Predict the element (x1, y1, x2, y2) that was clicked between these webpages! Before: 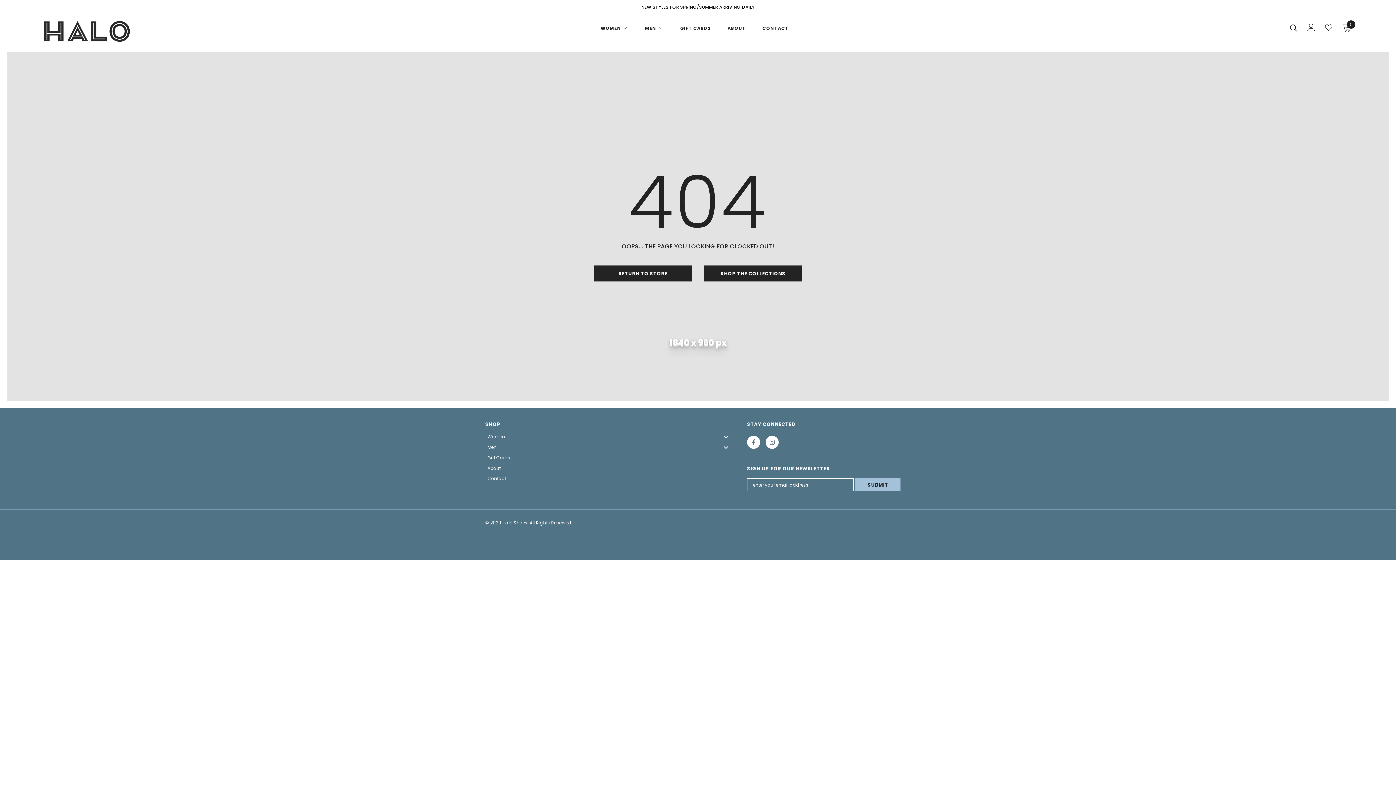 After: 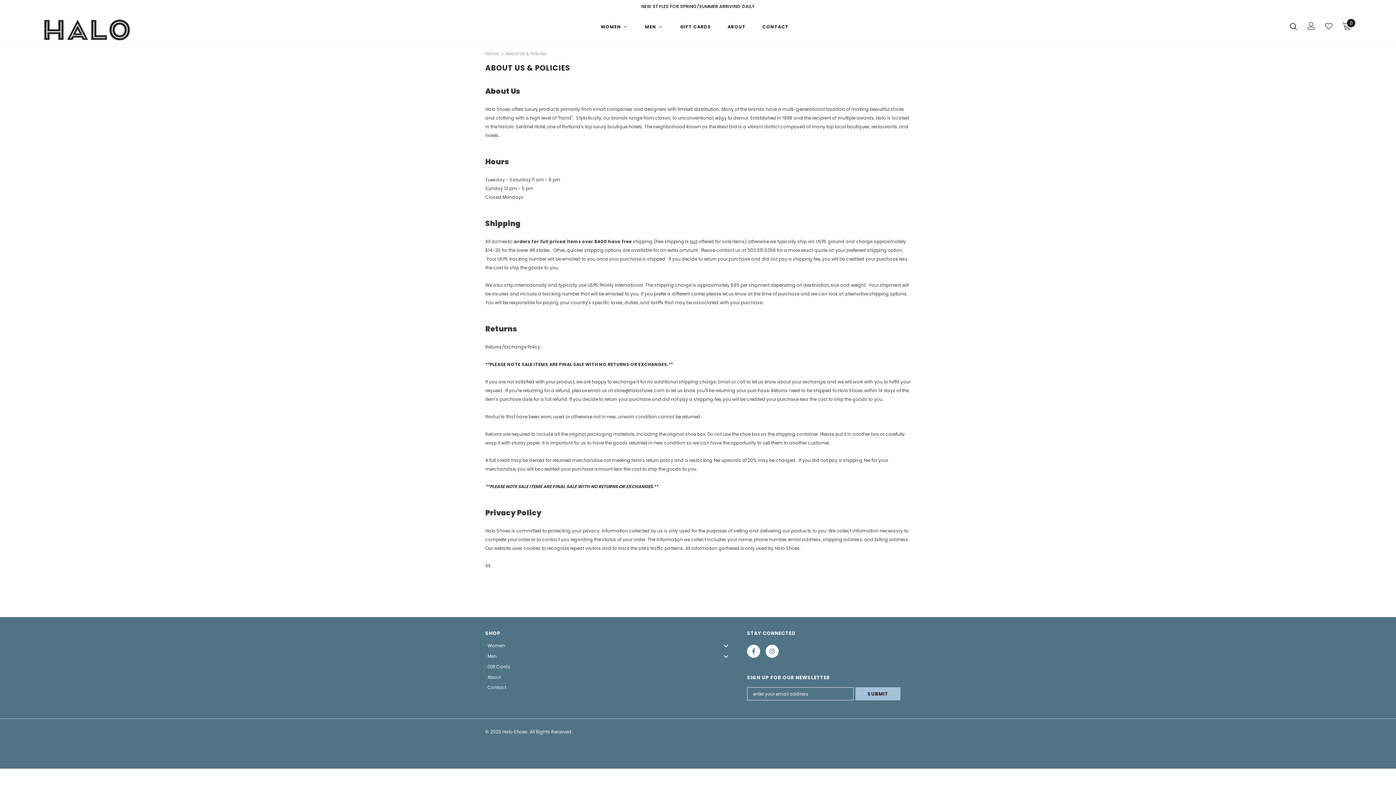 Action: label: About bbox: (726, 19, 746, 39)